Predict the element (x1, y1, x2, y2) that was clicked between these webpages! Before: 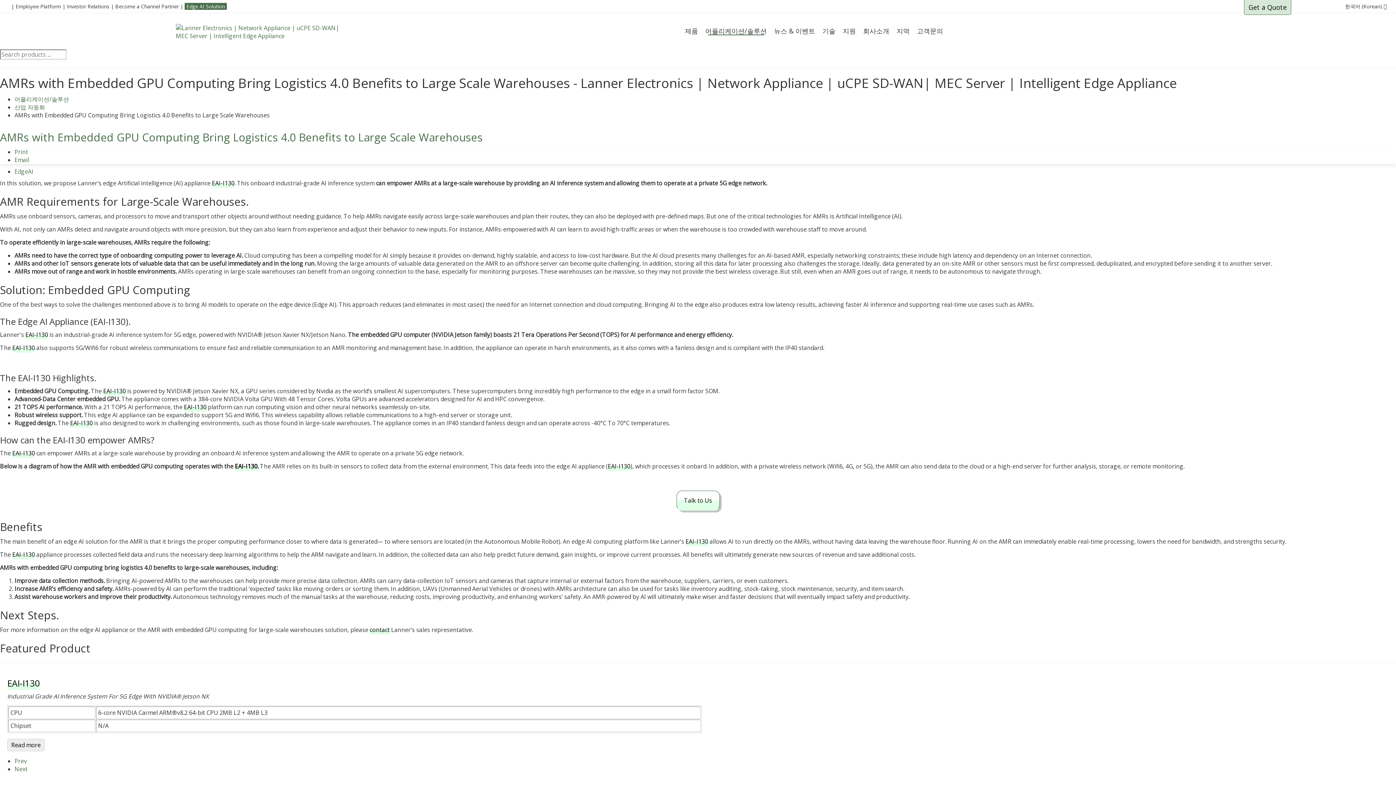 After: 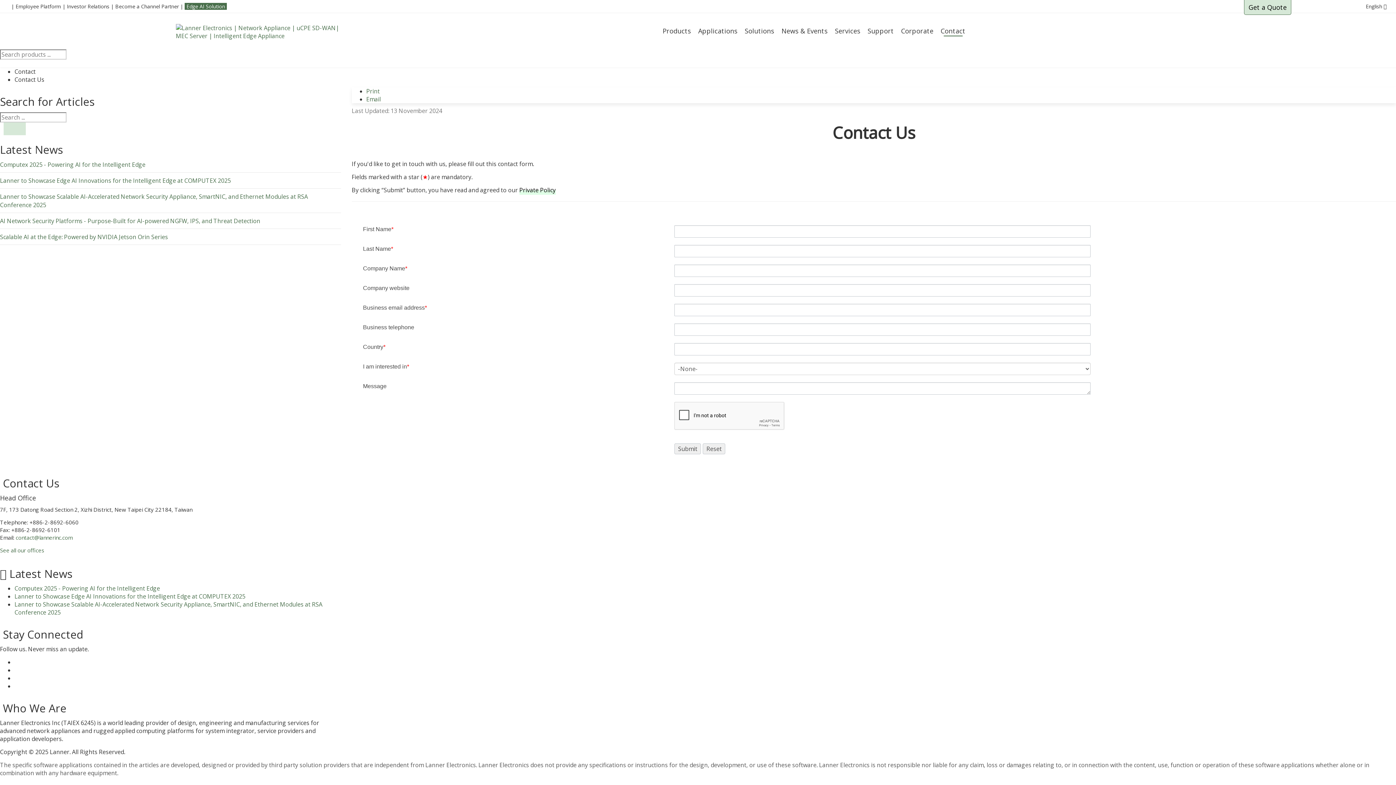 Action: bbox: (1244, 0, 1291, 14) label: Get a Quote